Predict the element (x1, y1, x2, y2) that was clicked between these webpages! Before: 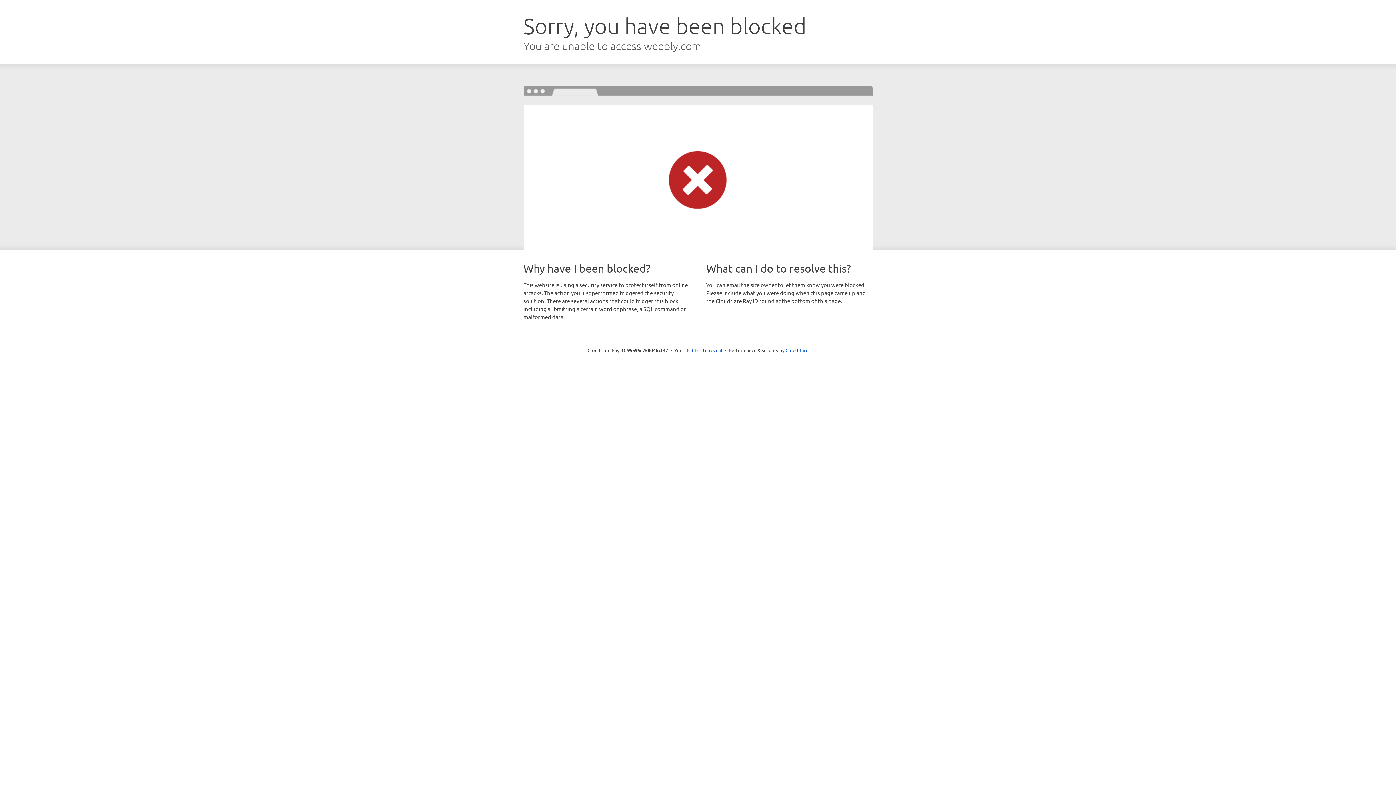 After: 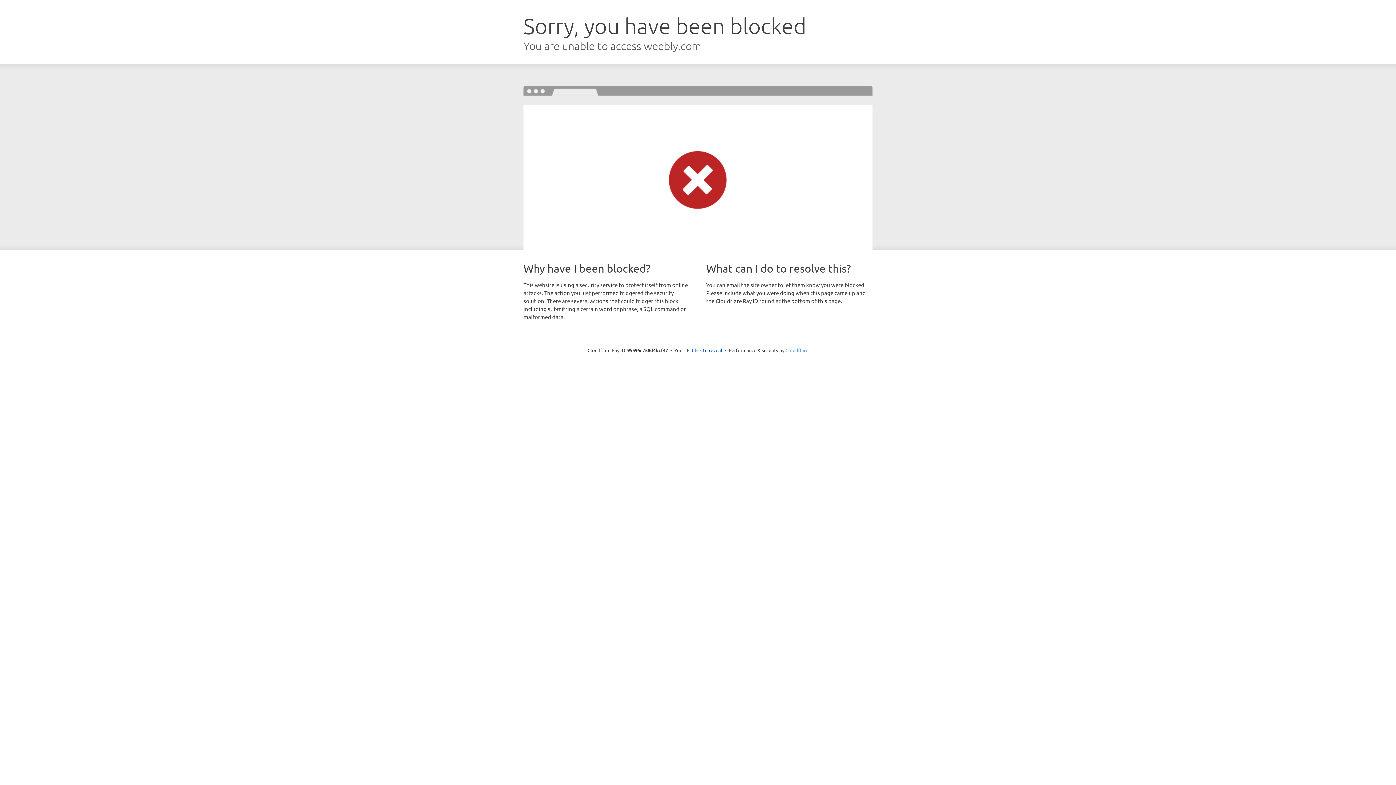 Action: bbox: (785, 347, 808, 353) label: Cloudflare